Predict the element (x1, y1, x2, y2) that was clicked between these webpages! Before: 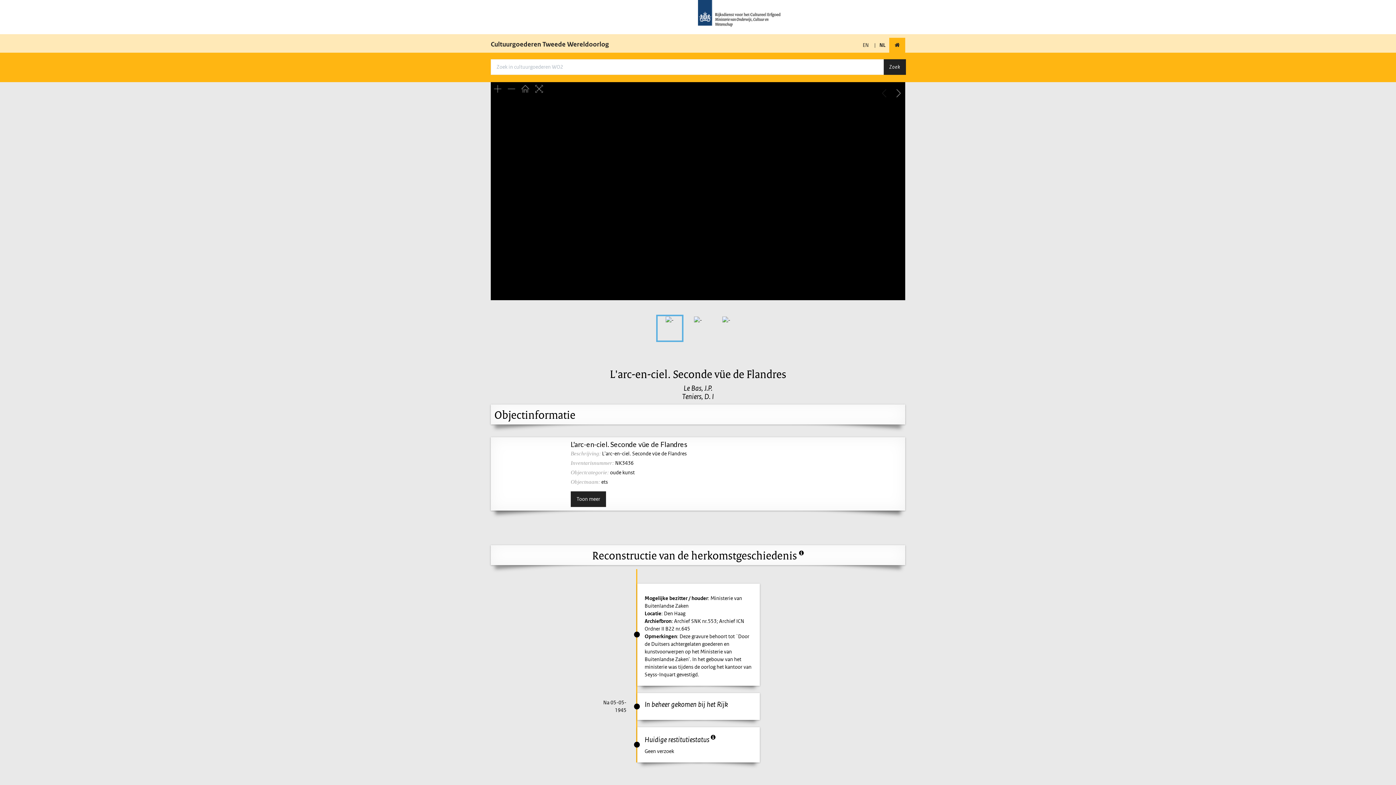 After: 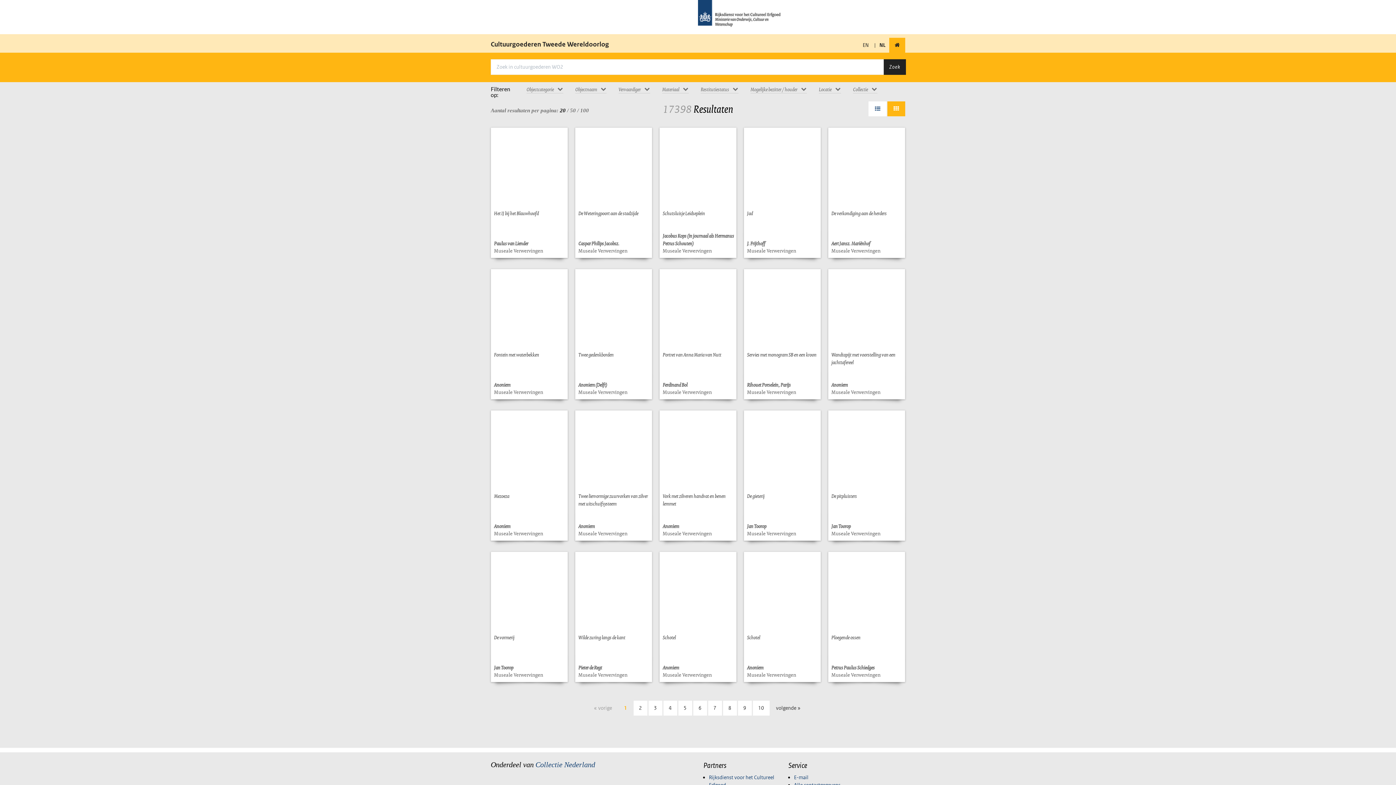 Action: bbox: (883, 59, 906, 74) label: Zoek